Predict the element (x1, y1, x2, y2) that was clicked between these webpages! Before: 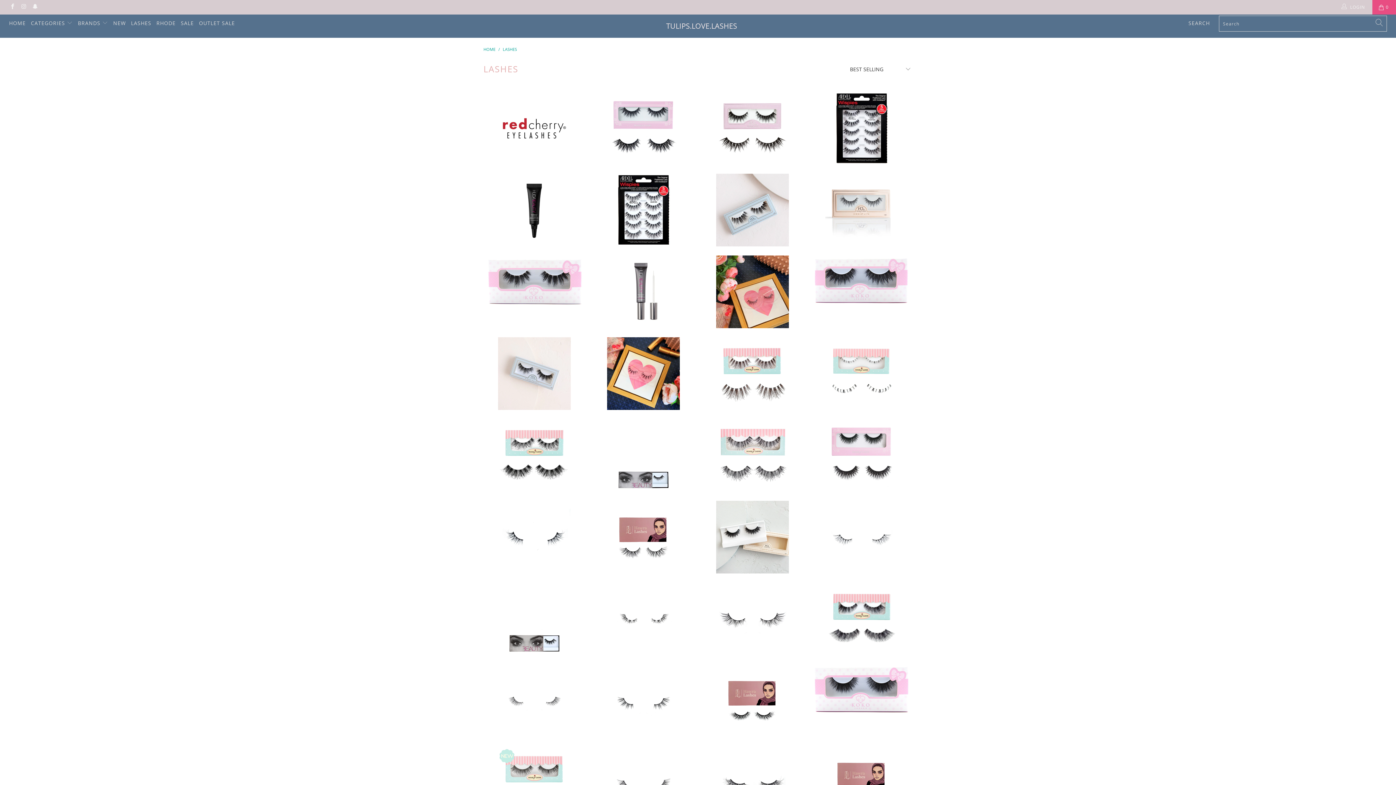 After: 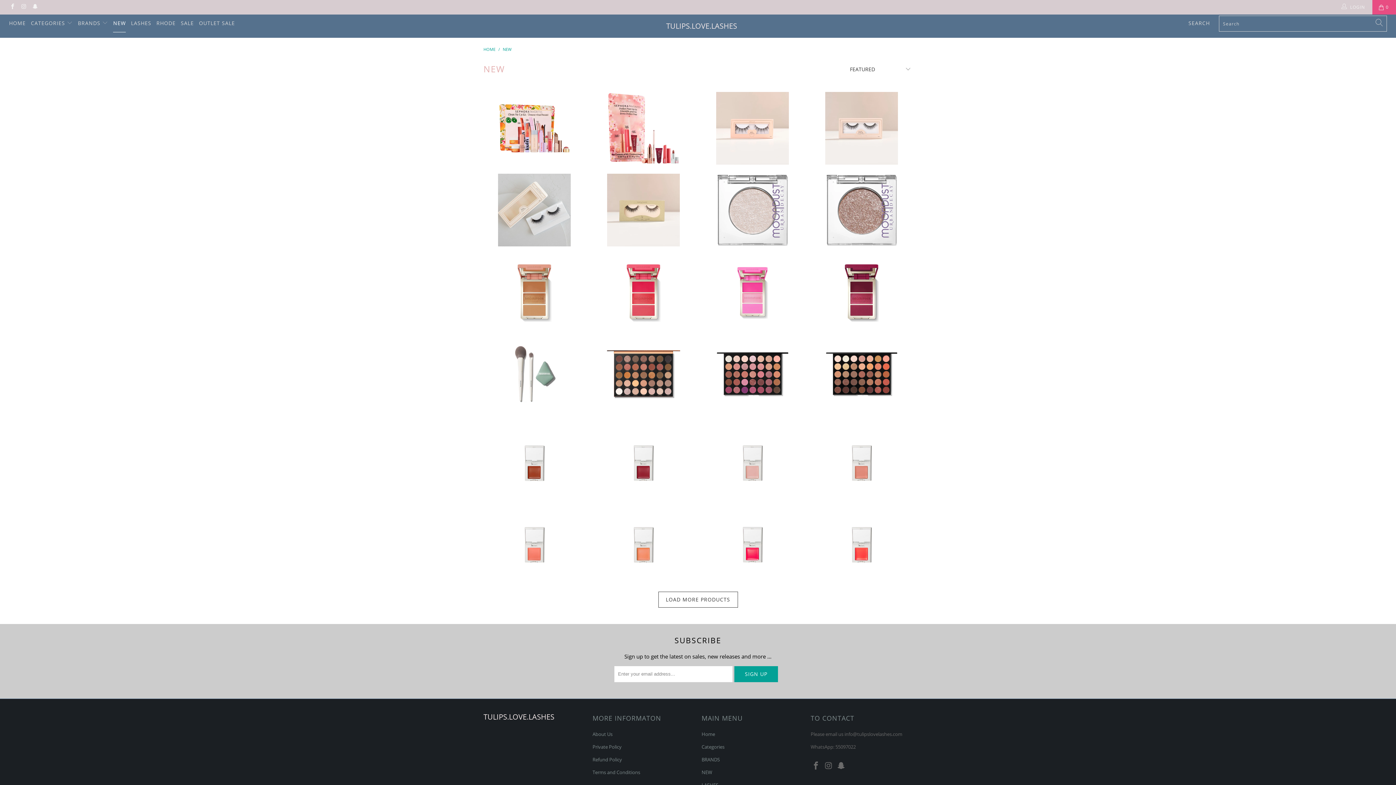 Action: label: NEW bbox: (113, 14, 125, 32)